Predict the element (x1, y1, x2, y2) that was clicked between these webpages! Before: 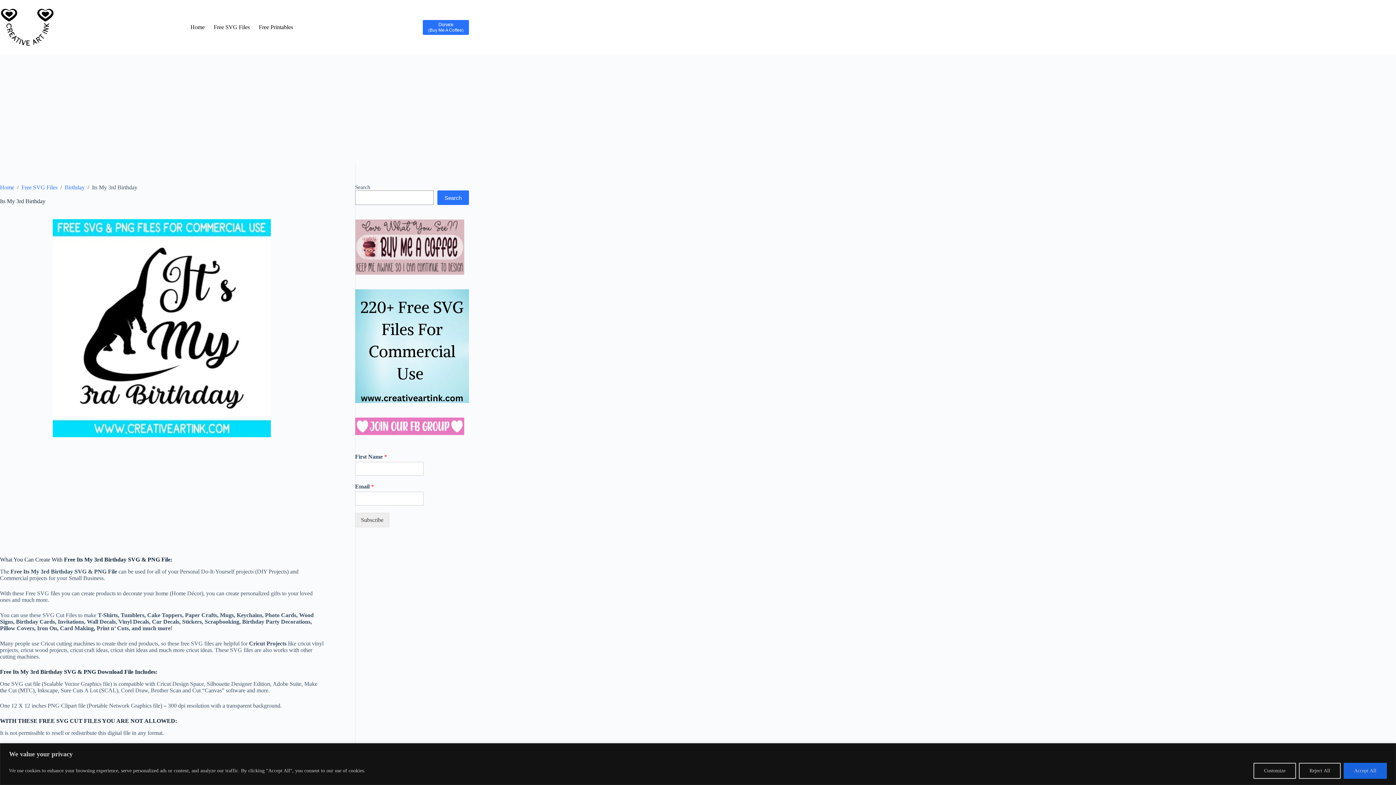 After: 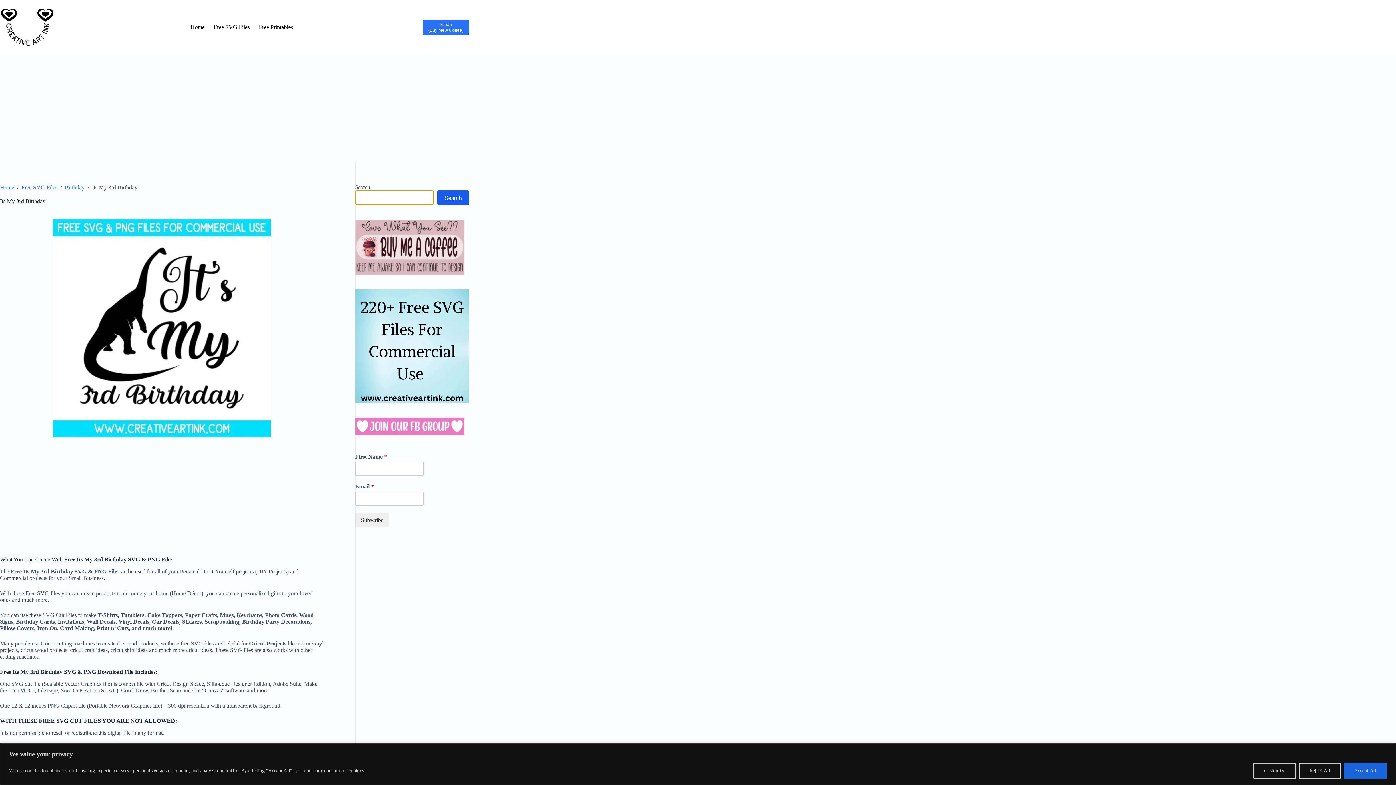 Action: bbox: (437, 190, 469, 205) label: Search